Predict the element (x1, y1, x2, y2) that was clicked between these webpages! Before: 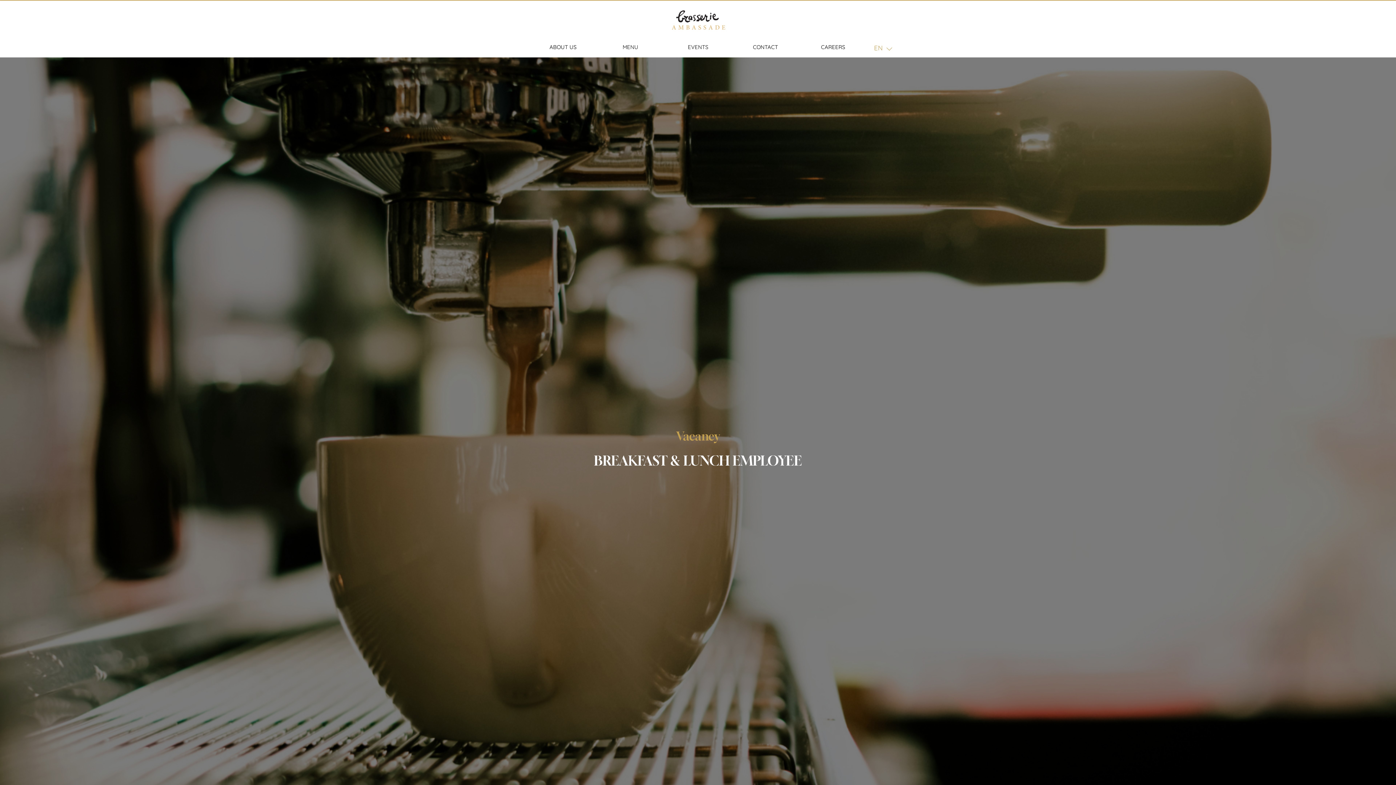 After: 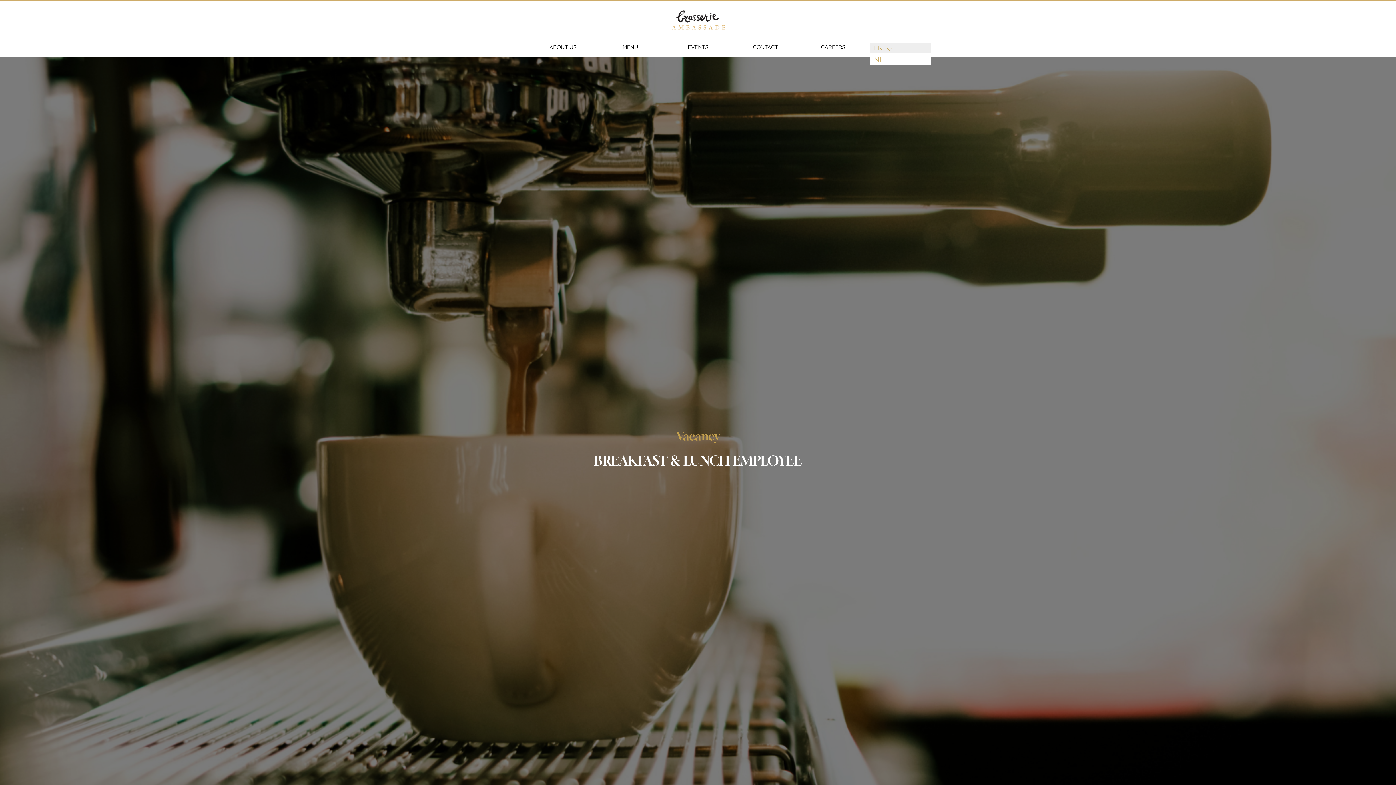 Action: bbox: (870, 42, 930, 53) label: EN